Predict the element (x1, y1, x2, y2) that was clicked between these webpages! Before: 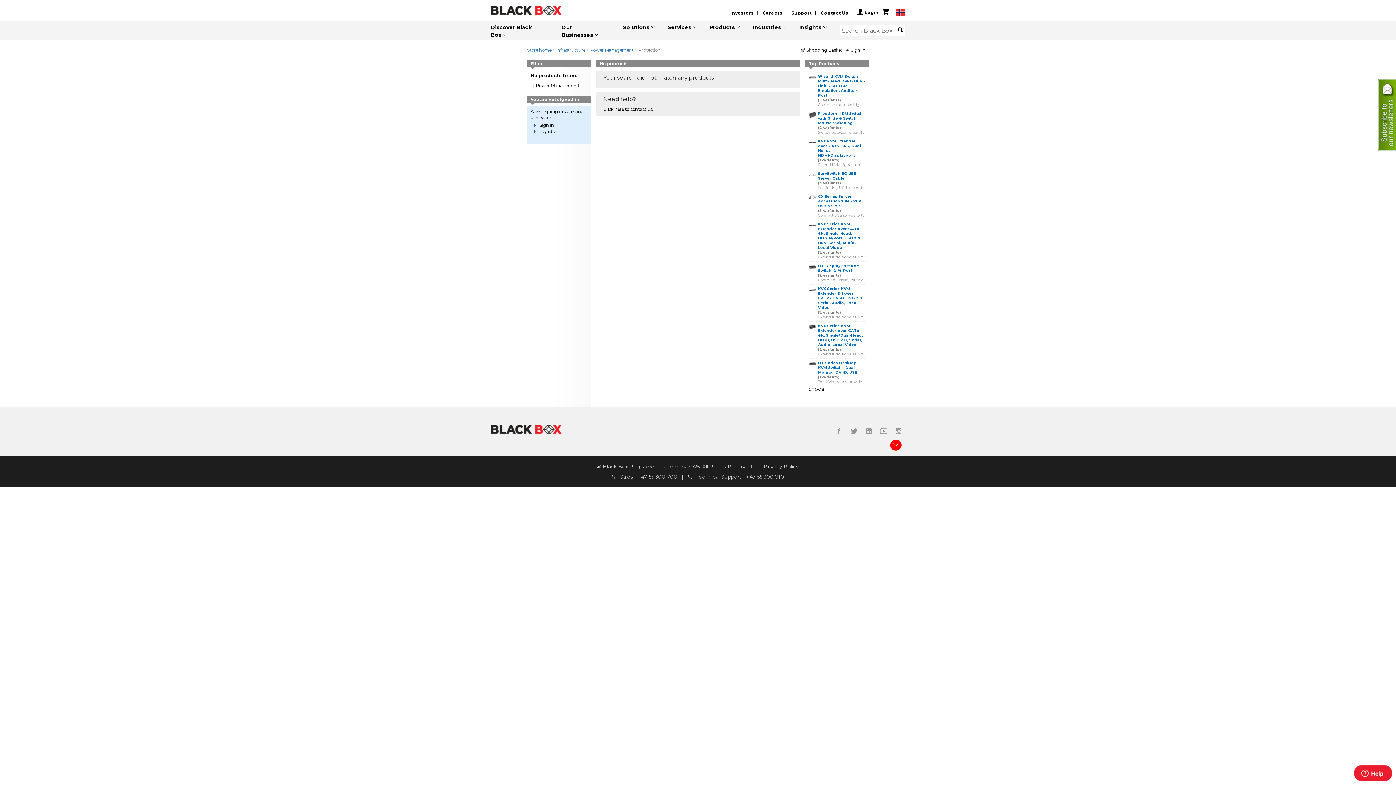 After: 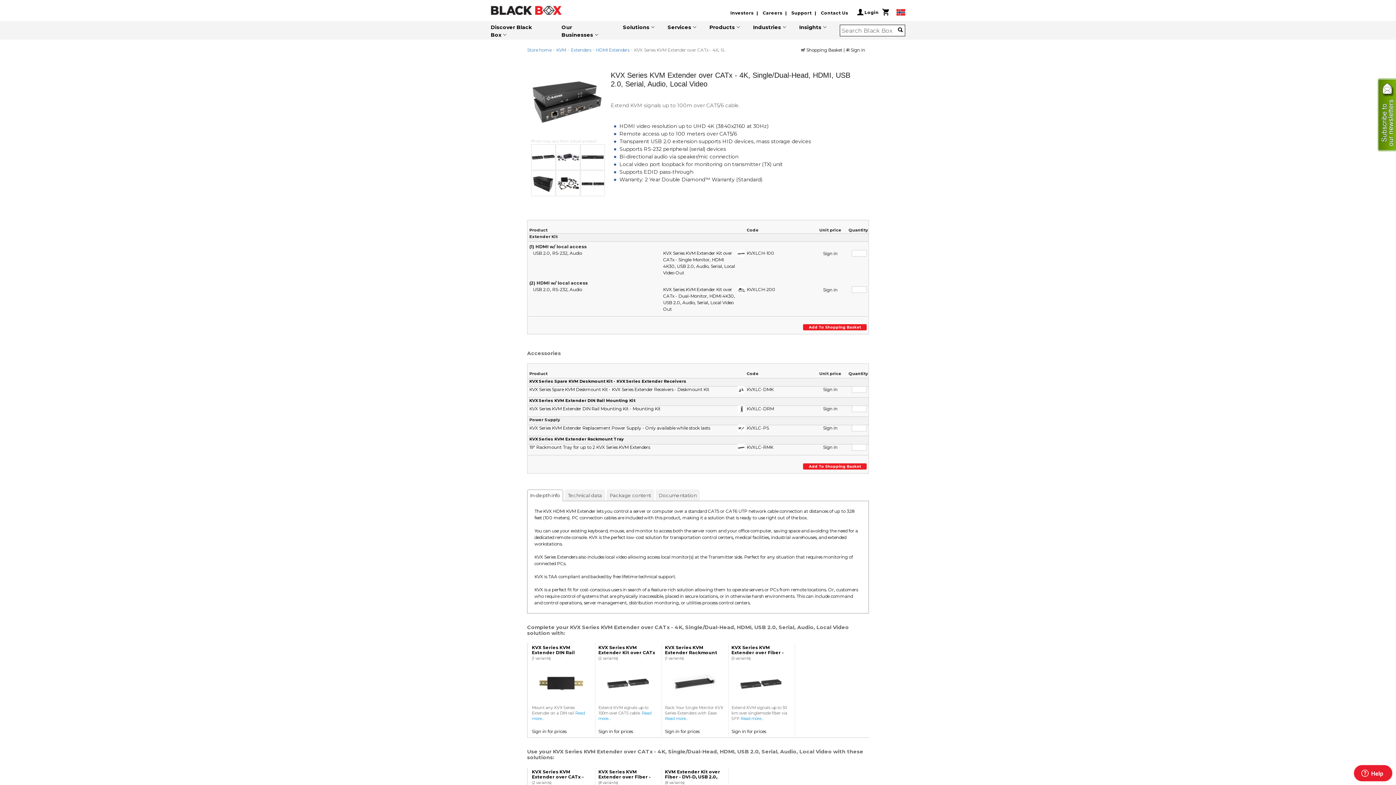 Action: bbox: (818, 323, 865, 356) label: KVX Series KVM Extender over CATx - 4K, Single/Dual-Head, HDMI, USB 2.0, Serial, Audio, Local Video
(2 variants)
Extend KVM signals up to 100m over CAT5/6 cable.